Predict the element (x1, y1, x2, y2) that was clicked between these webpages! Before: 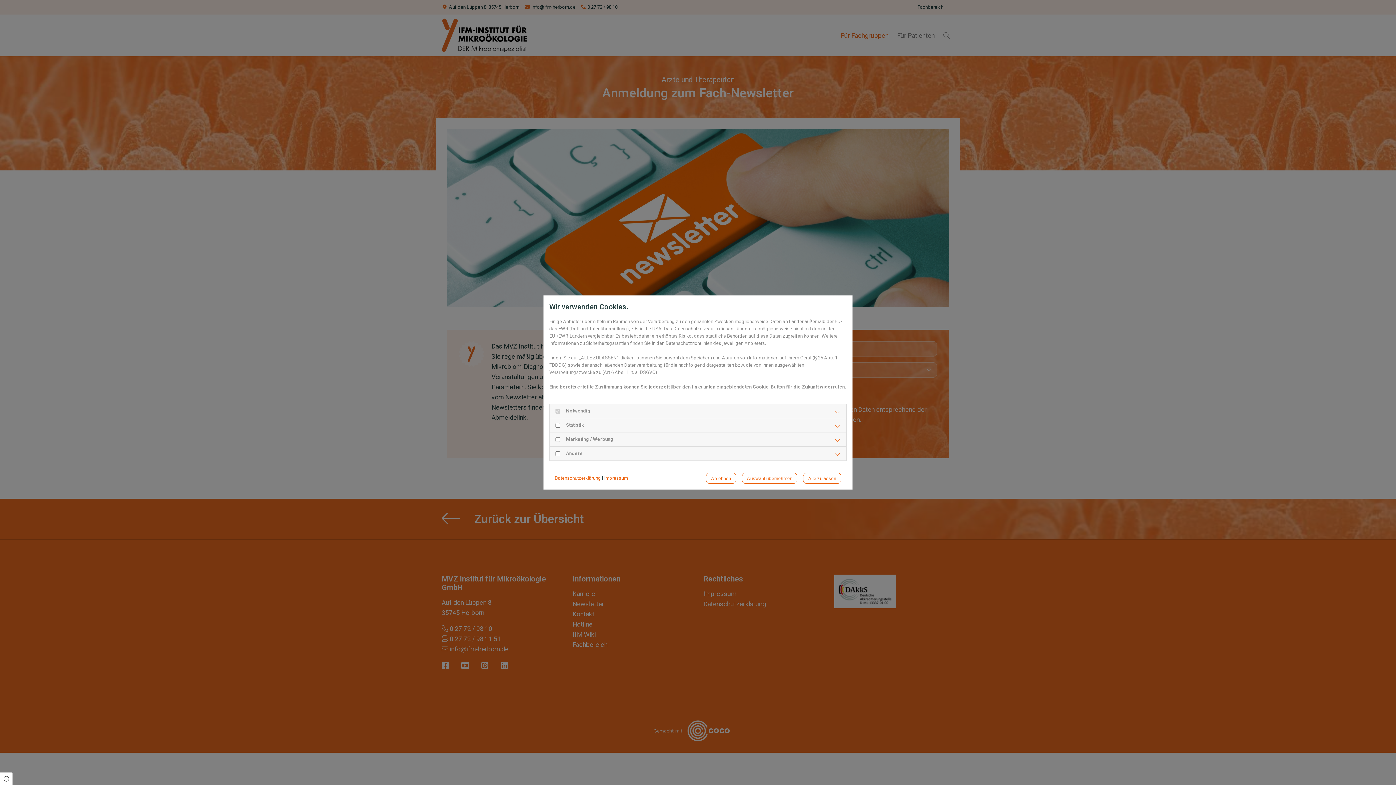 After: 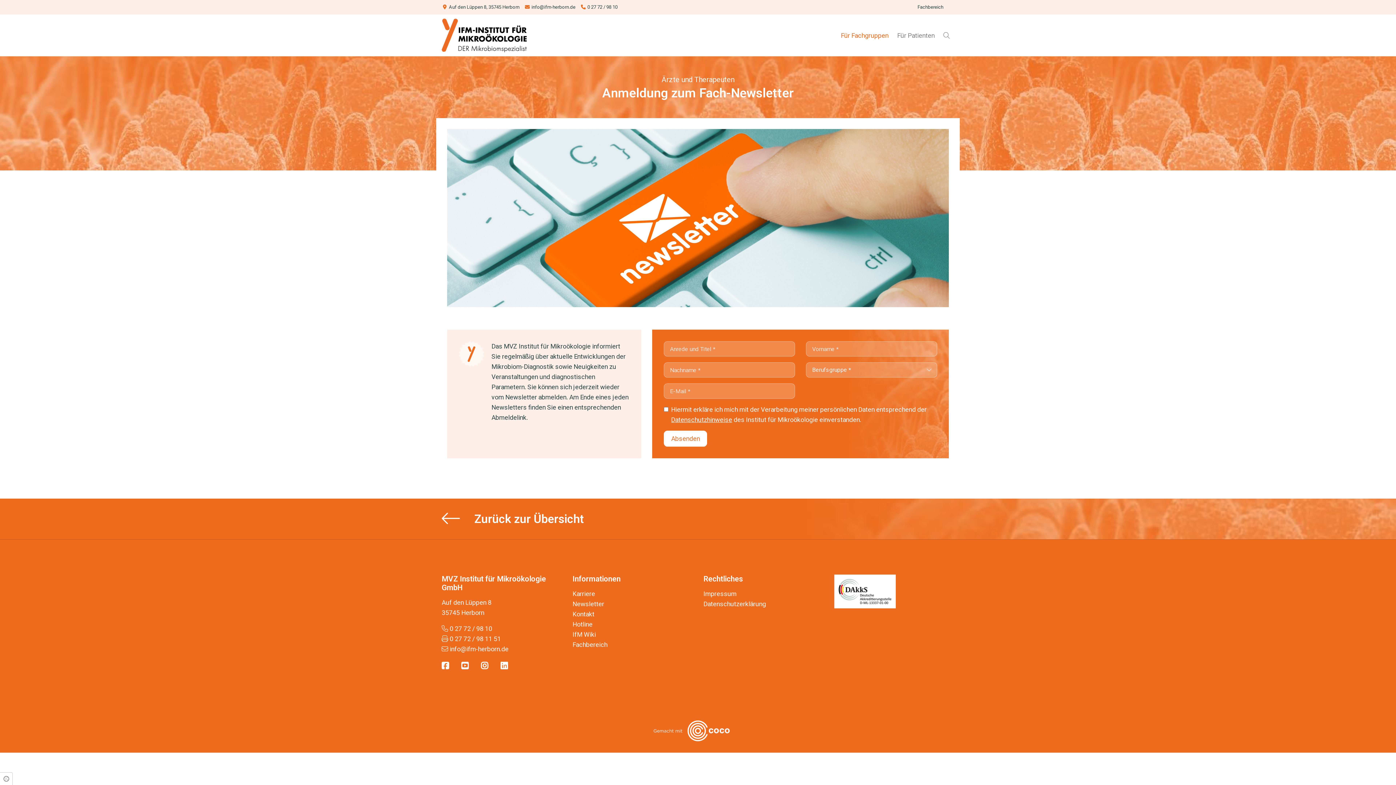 Action: bbox: (742, 472, 797, 484) label: Auswahl übernehmen